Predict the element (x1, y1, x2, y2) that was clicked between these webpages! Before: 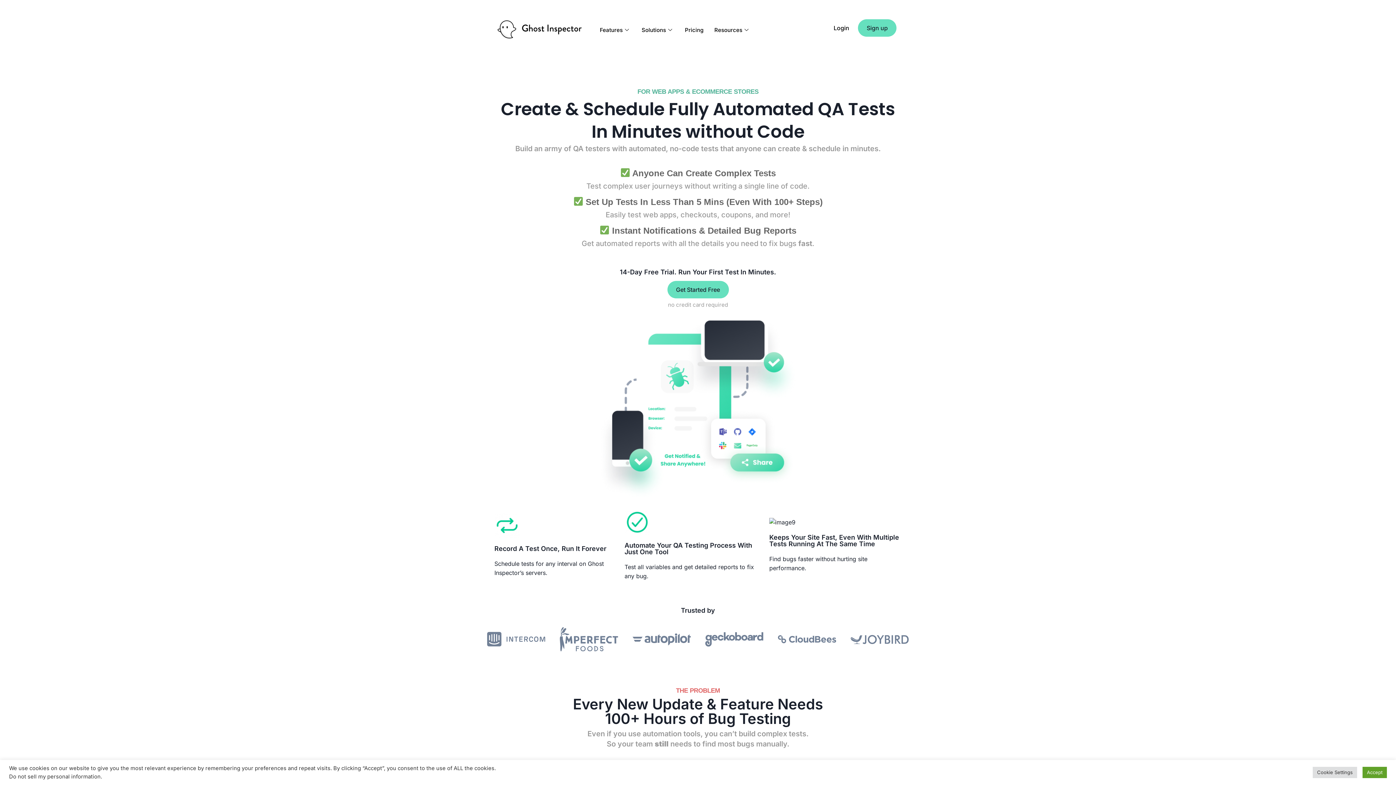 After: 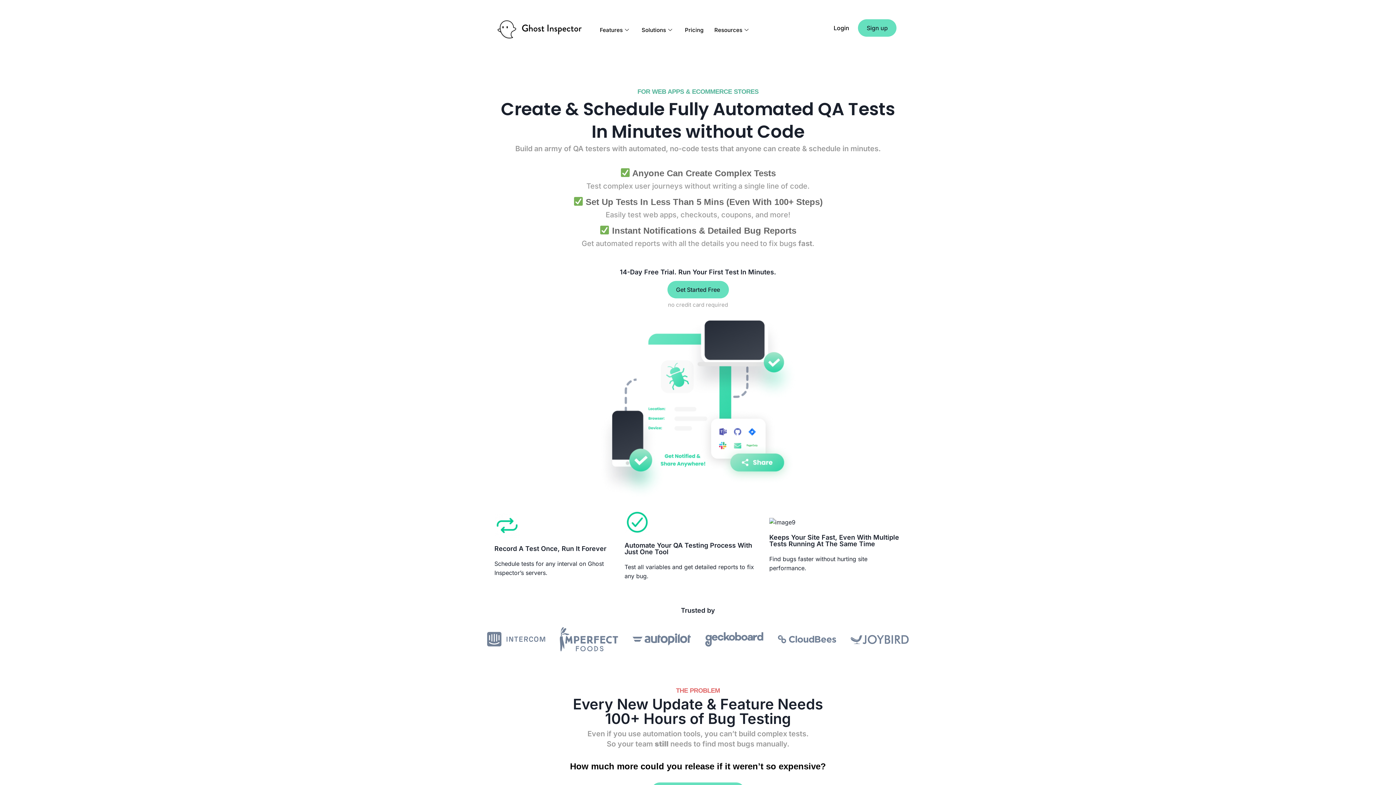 Action: label: Accept bbox: (1362, 767, 1387, 778)